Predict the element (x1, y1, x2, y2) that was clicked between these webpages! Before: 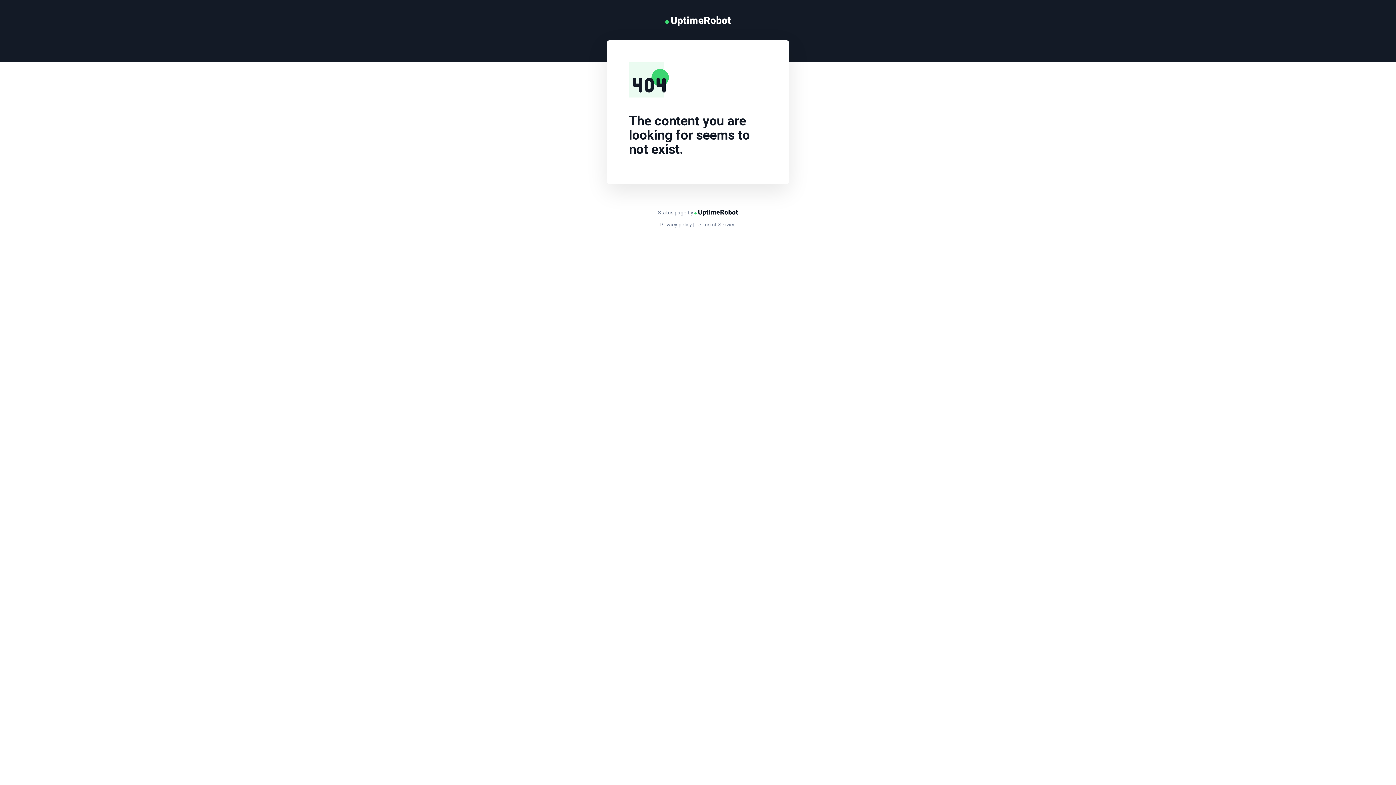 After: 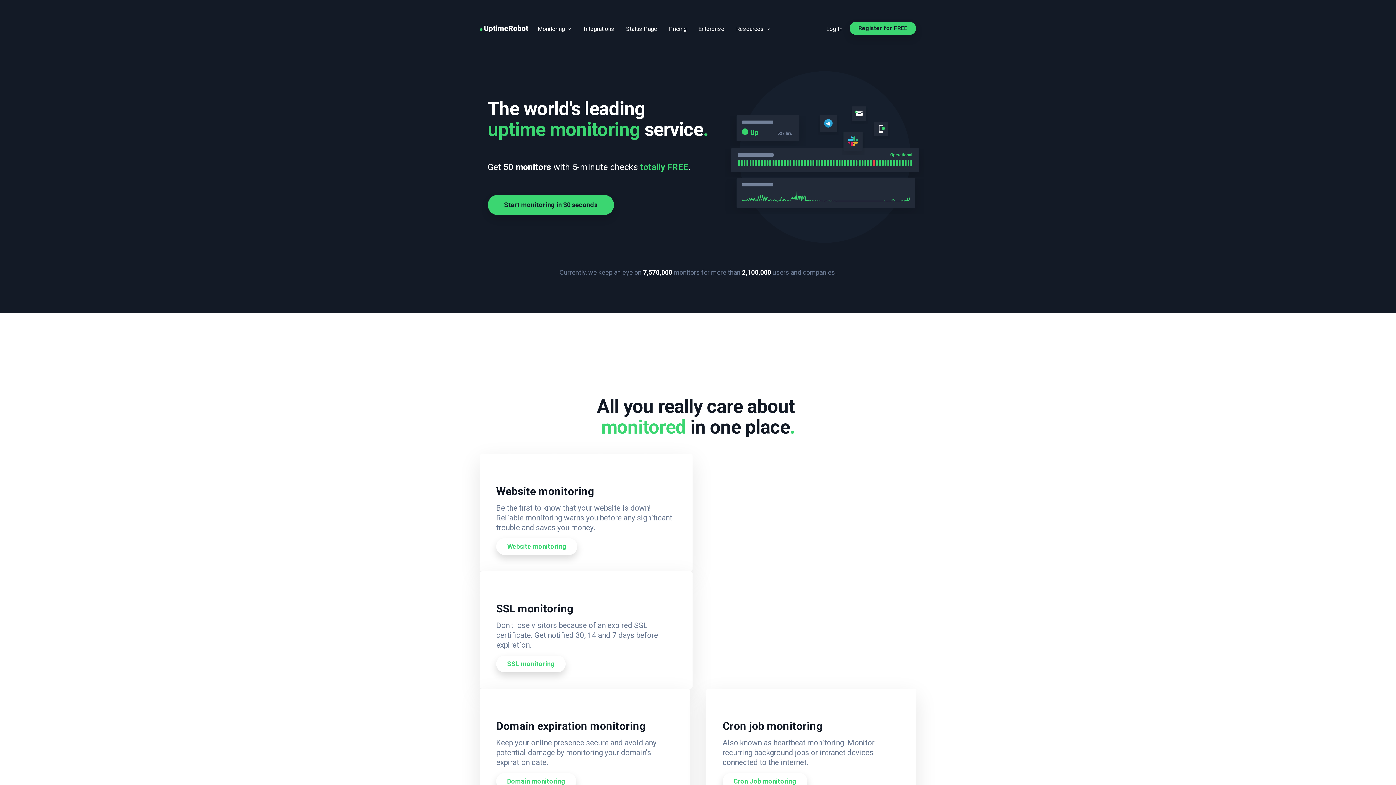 Action: bbox: (665, 16, 730, 25)